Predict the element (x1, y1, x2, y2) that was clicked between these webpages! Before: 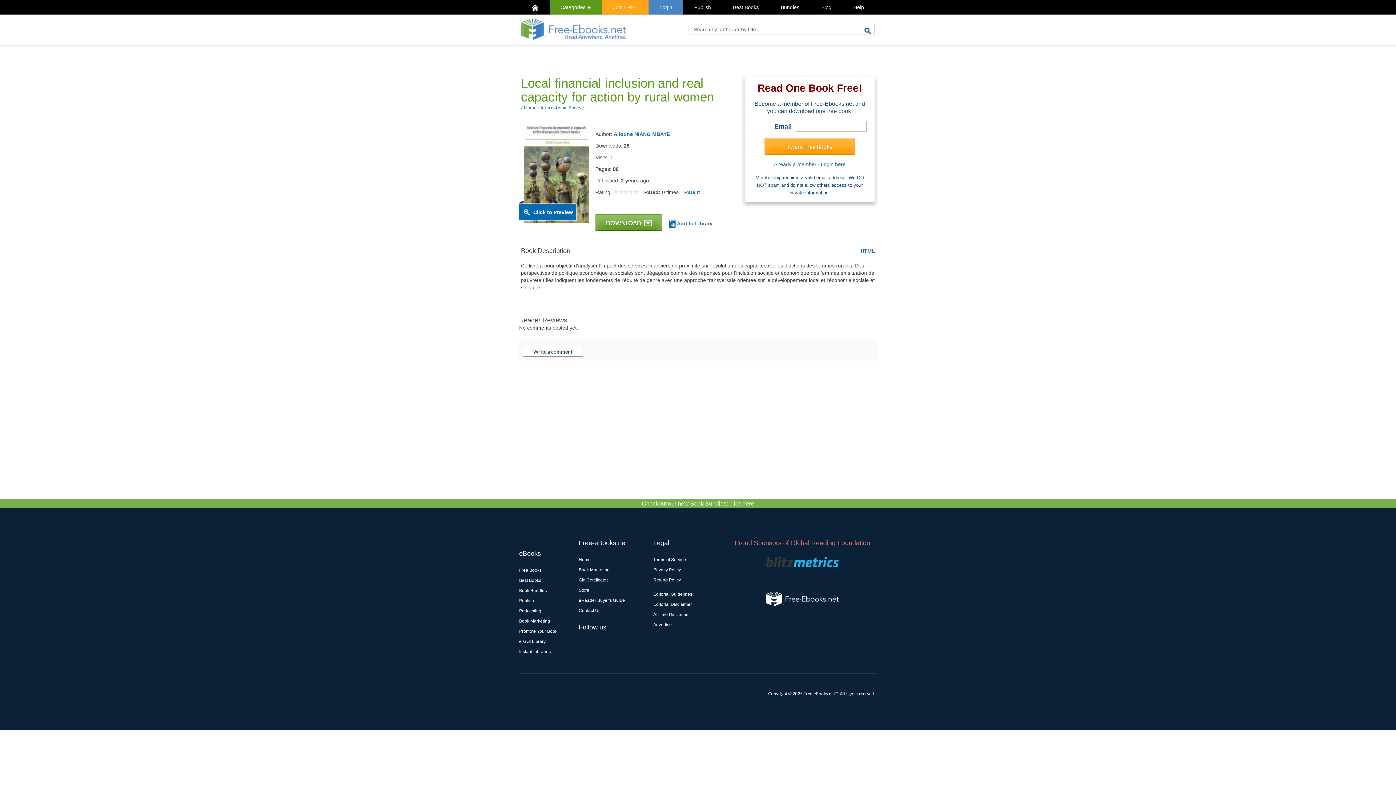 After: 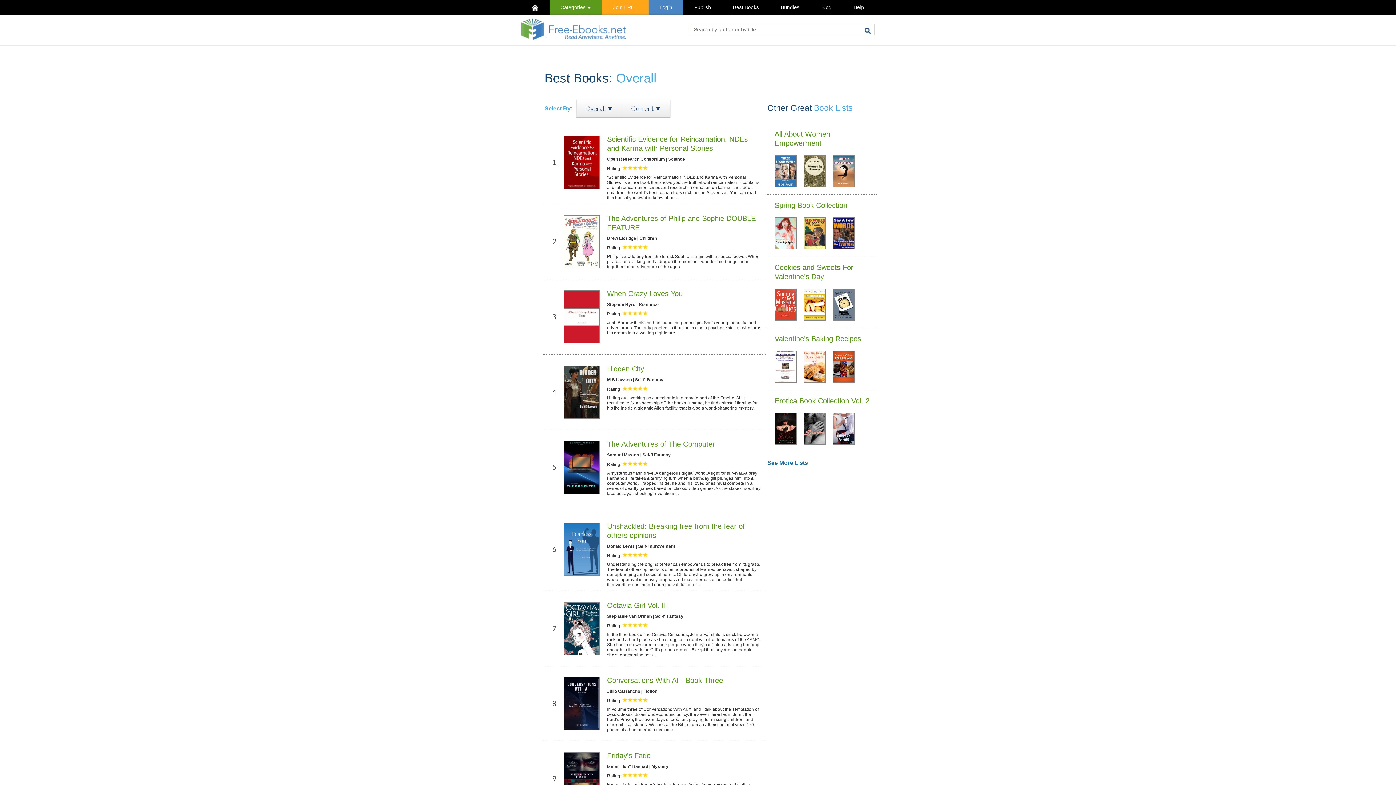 Action: bbox: (722, 0, 769, 14) label: Best Books